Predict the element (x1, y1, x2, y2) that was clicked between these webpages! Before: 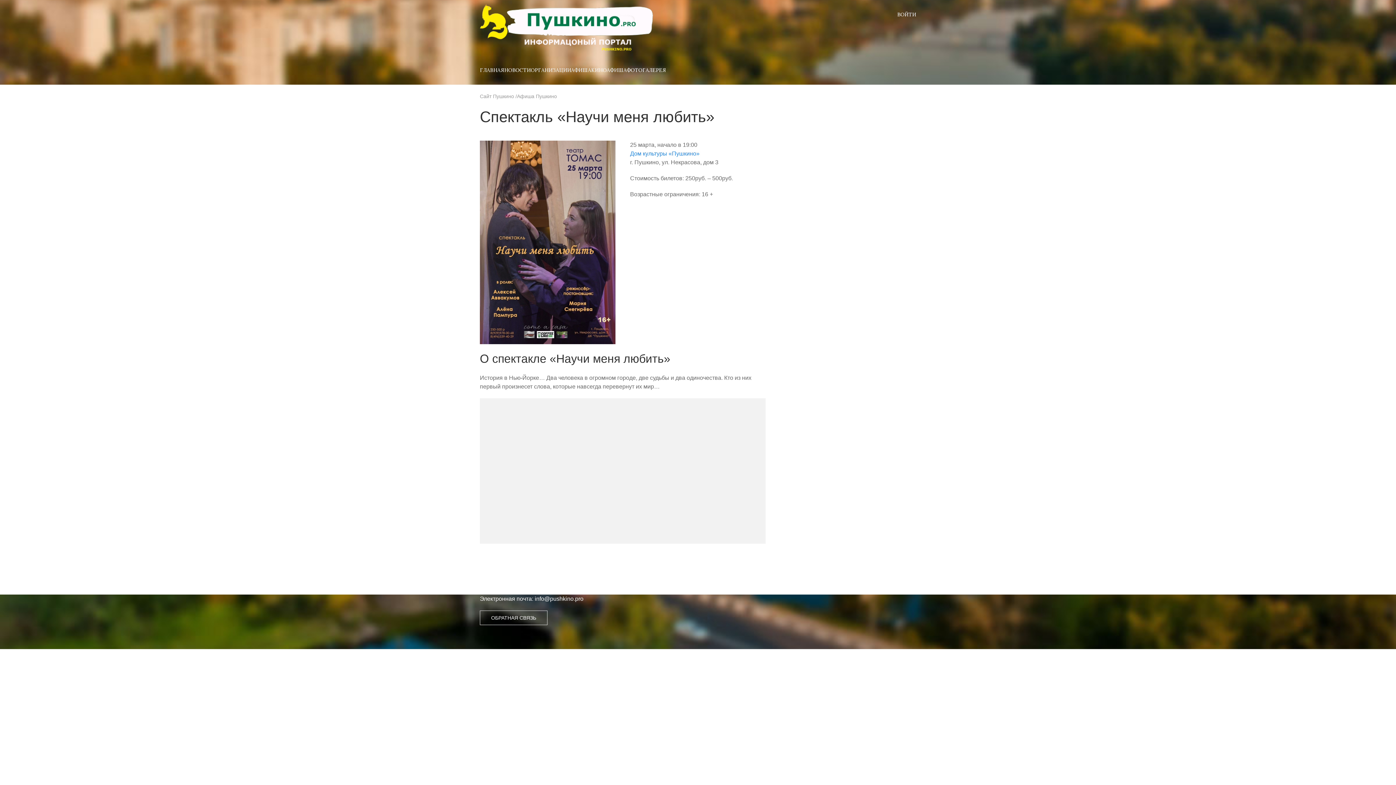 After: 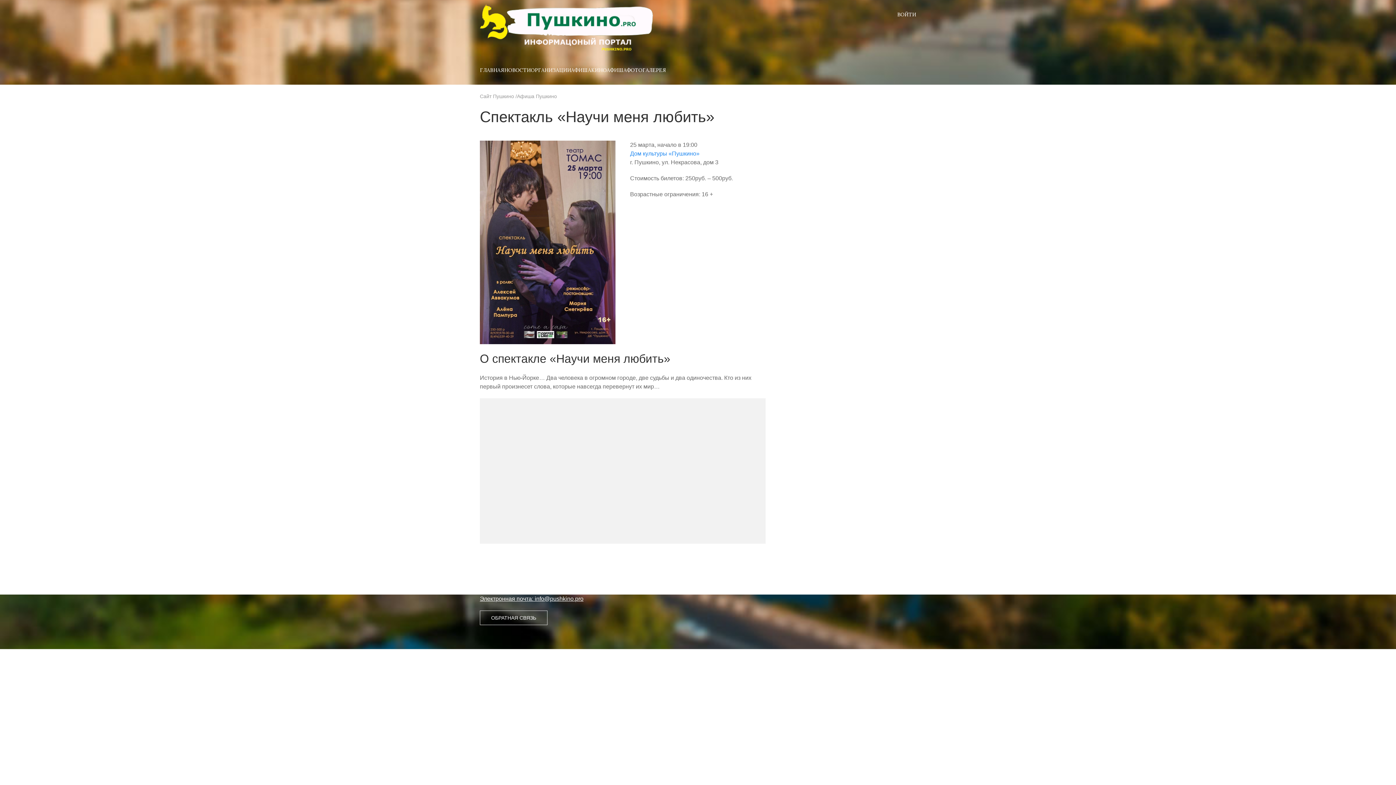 Action: bbox: (480, 595, 583, 602) label: Электронная почта: info@pushkino.pro